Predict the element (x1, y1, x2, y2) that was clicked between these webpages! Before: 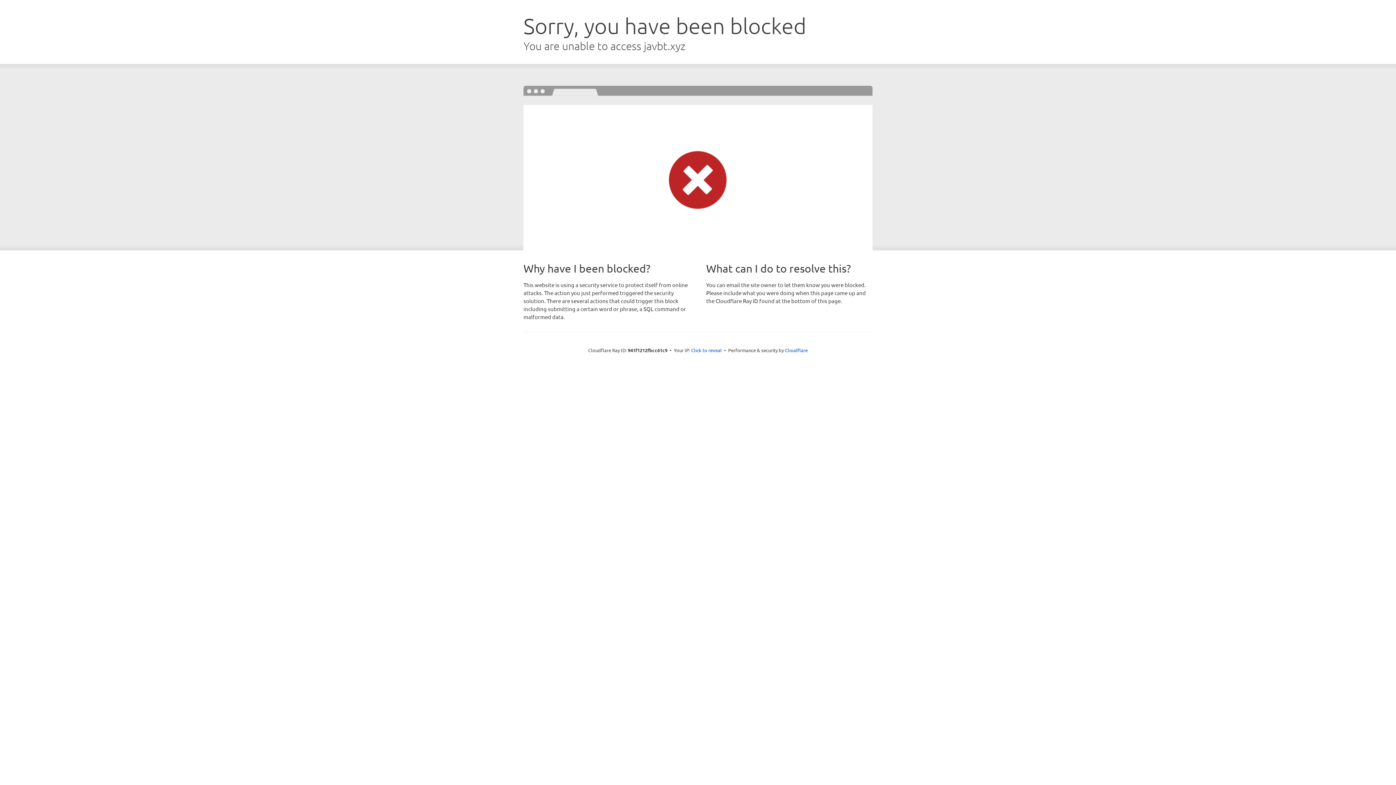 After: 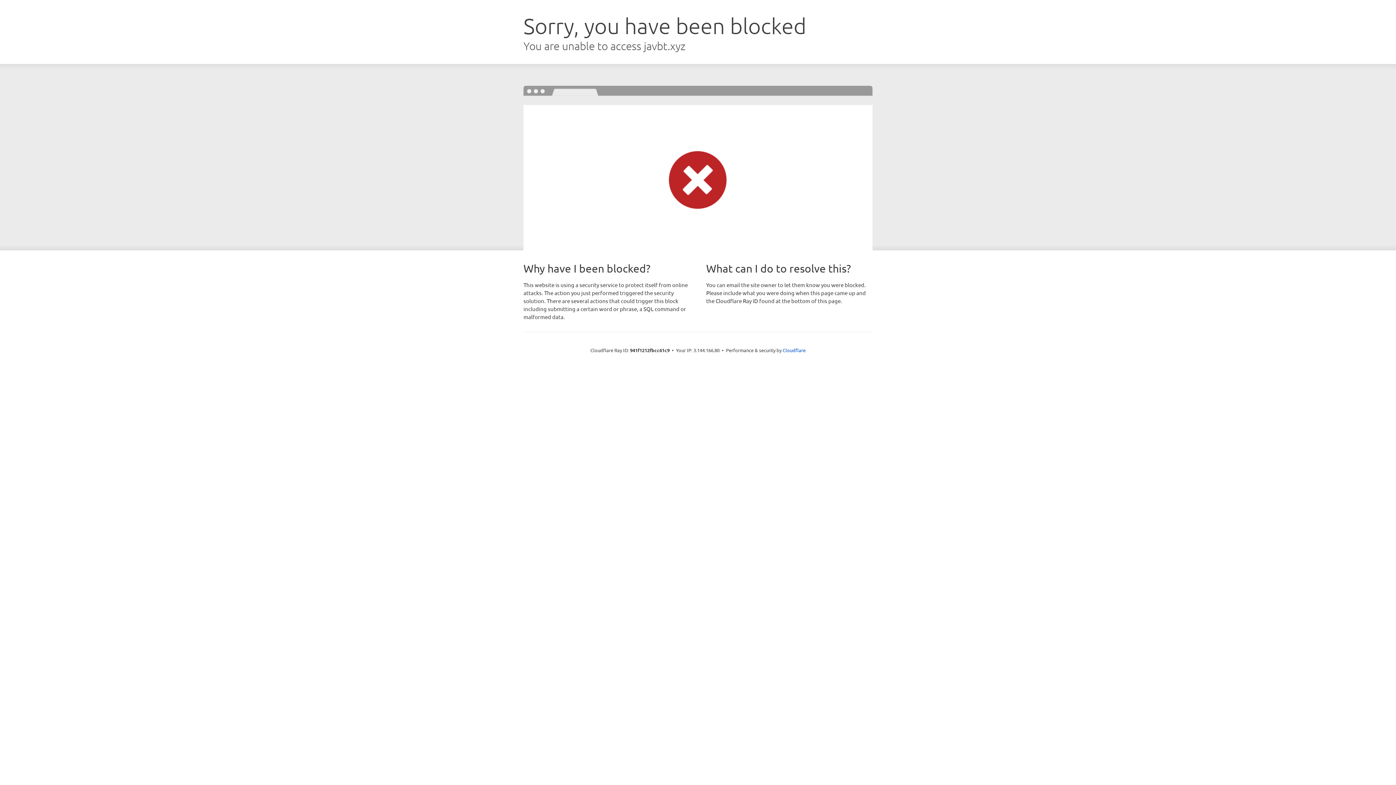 Action: bbox: (691, 346, 722, 353) label: Click to reveal